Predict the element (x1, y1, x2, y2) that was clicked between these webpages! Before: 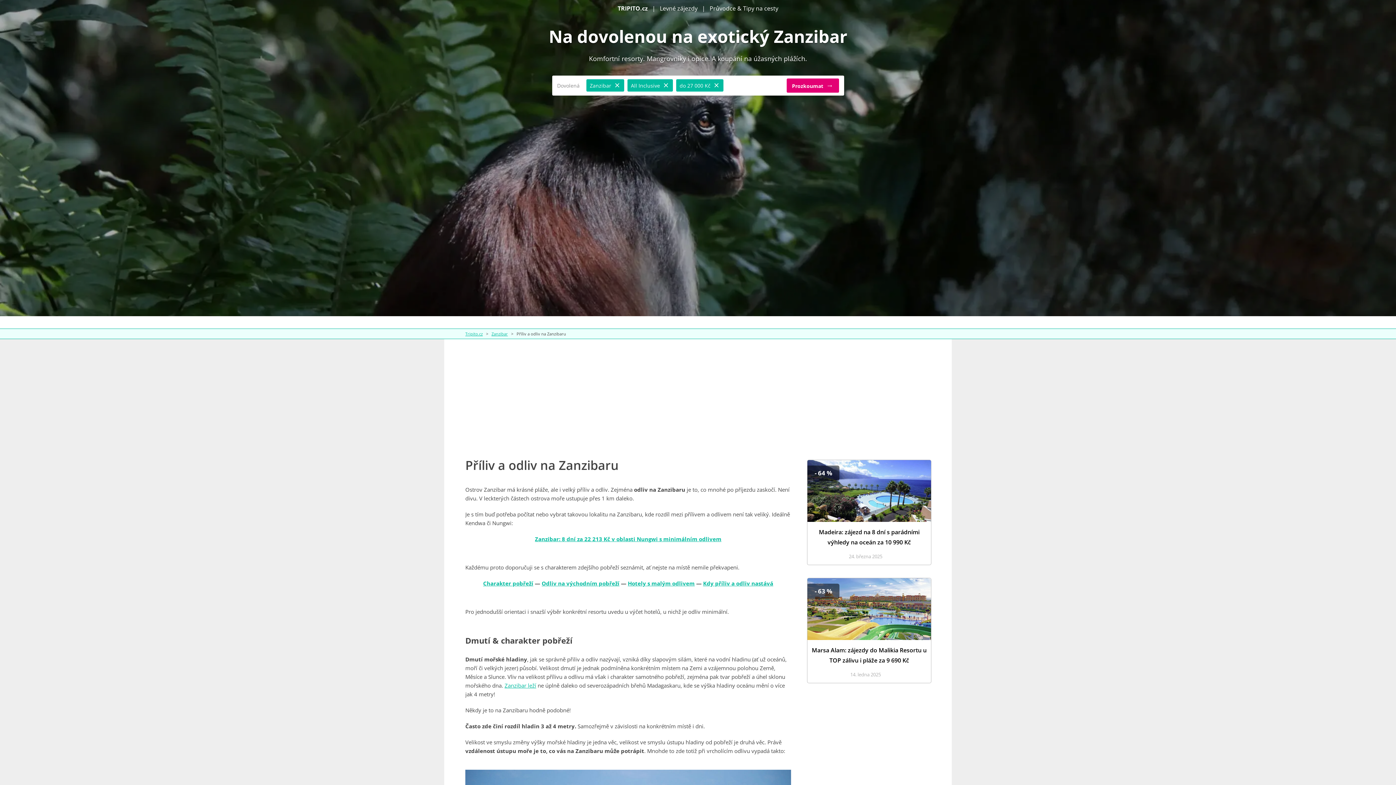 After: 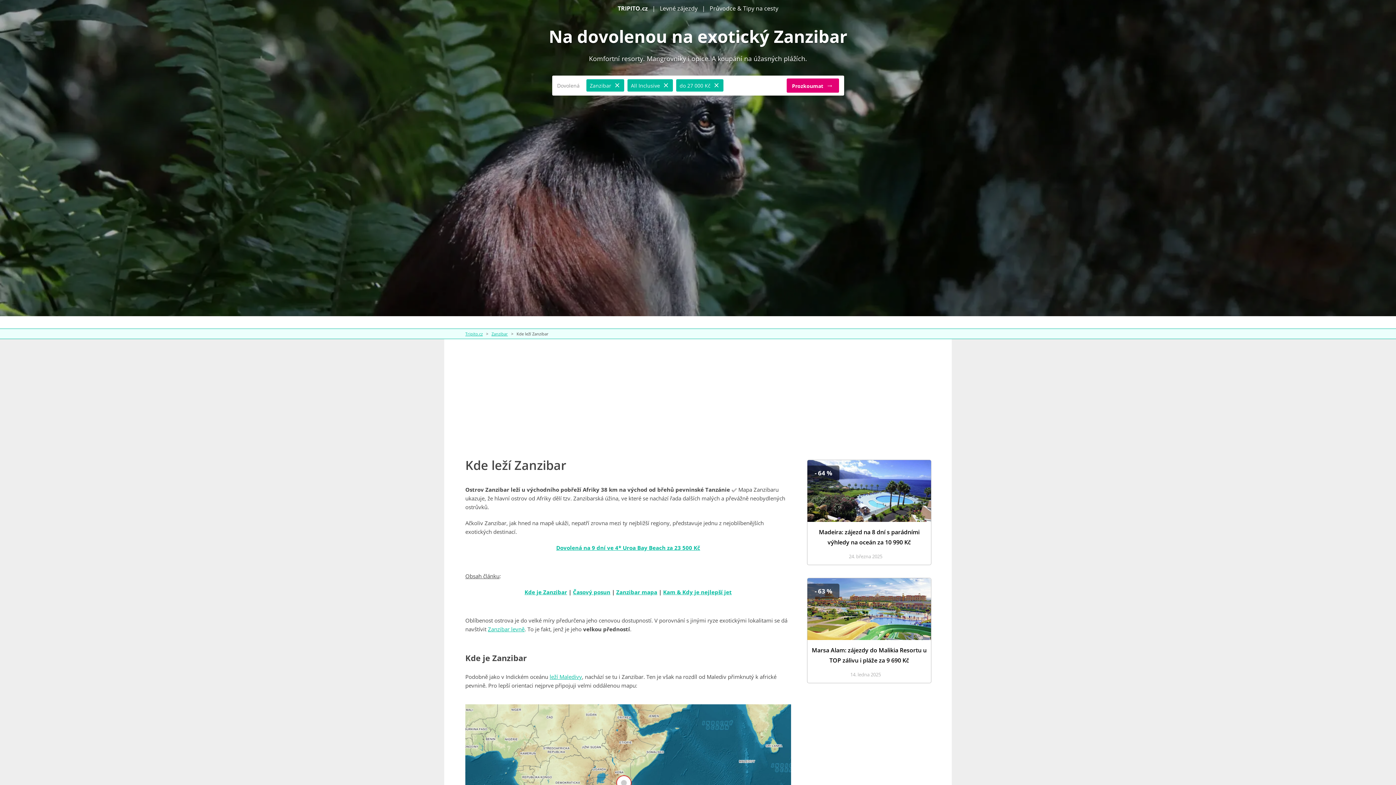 Action: bbox: (504, 682, 536, 689) label: Zanzibar leží